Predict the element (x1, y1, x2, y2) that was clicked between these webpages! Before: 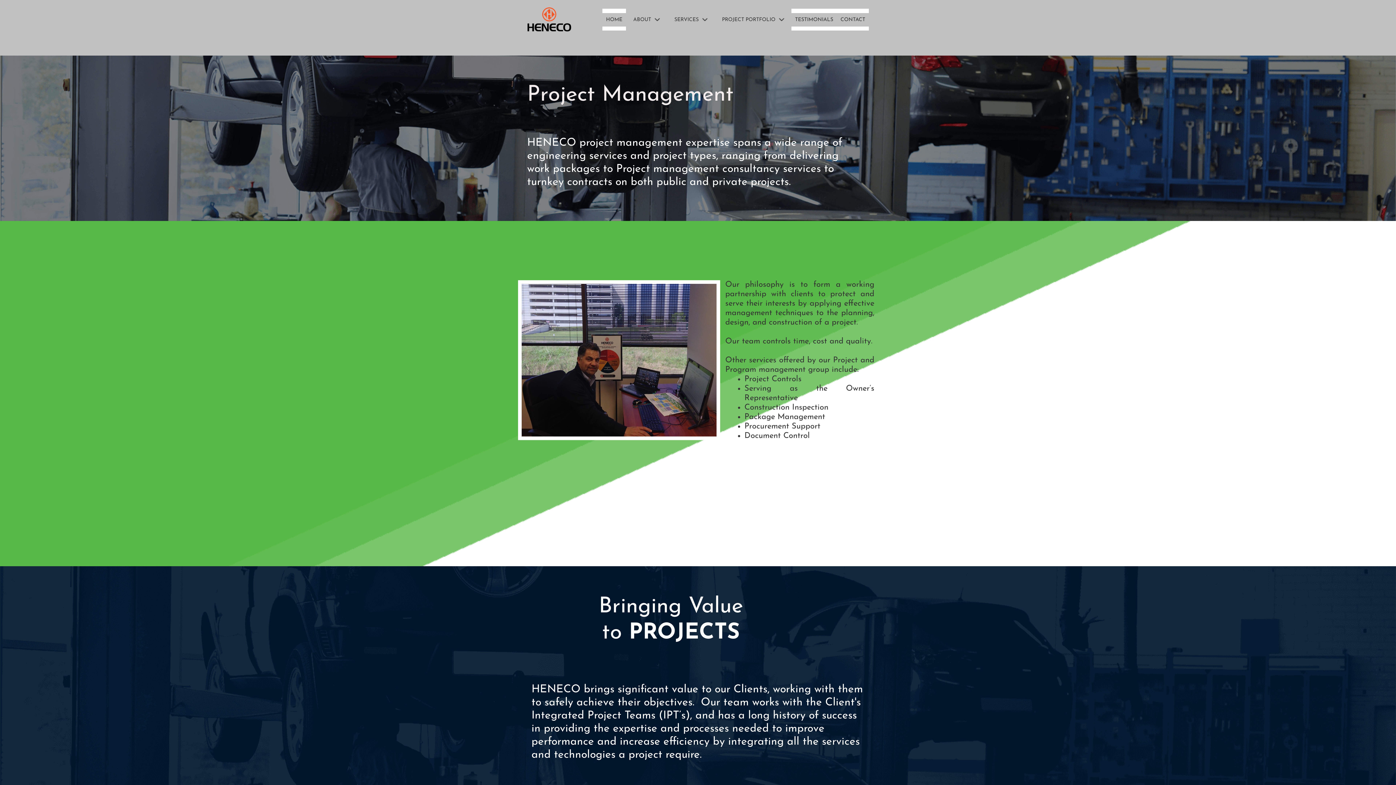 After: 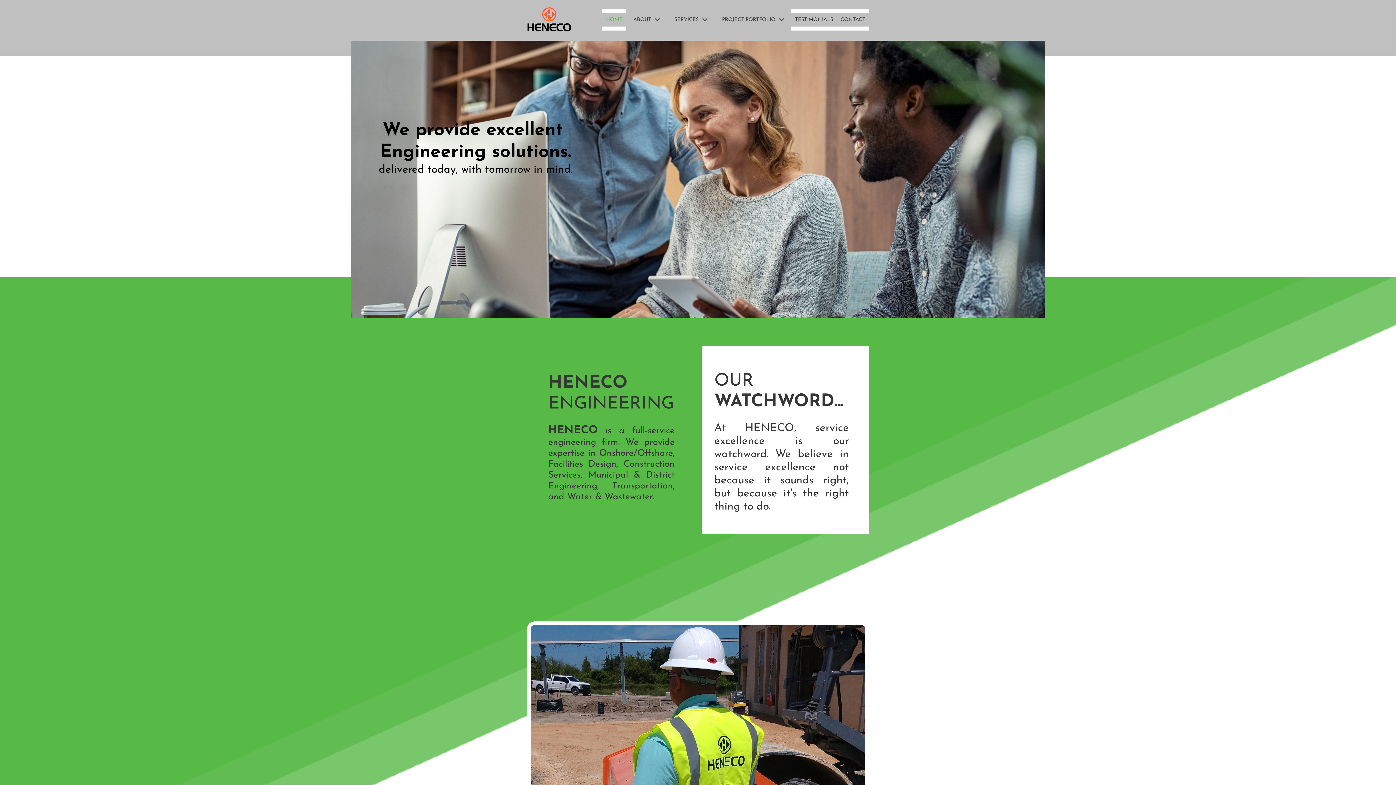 Action: bbox: (602, 13, 626, 26) label: HOME